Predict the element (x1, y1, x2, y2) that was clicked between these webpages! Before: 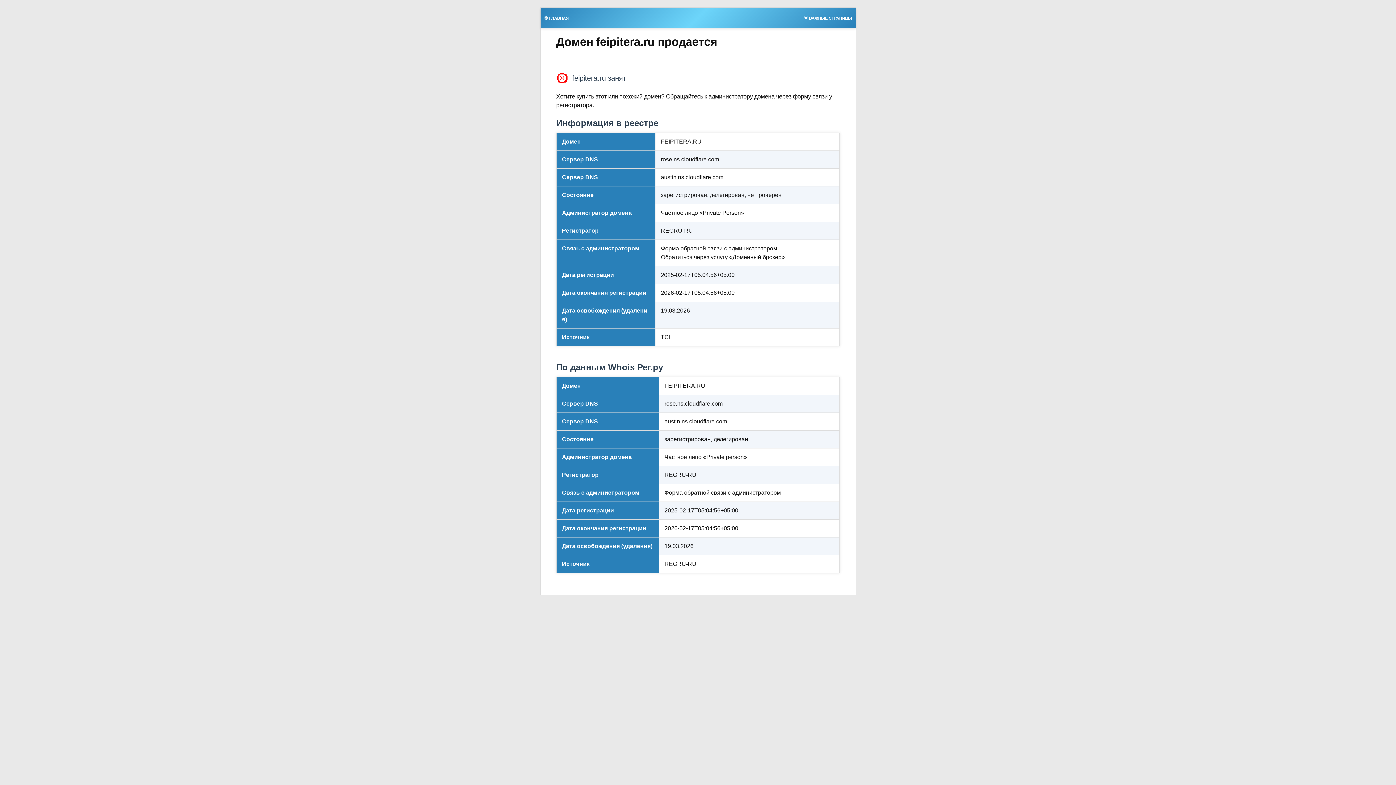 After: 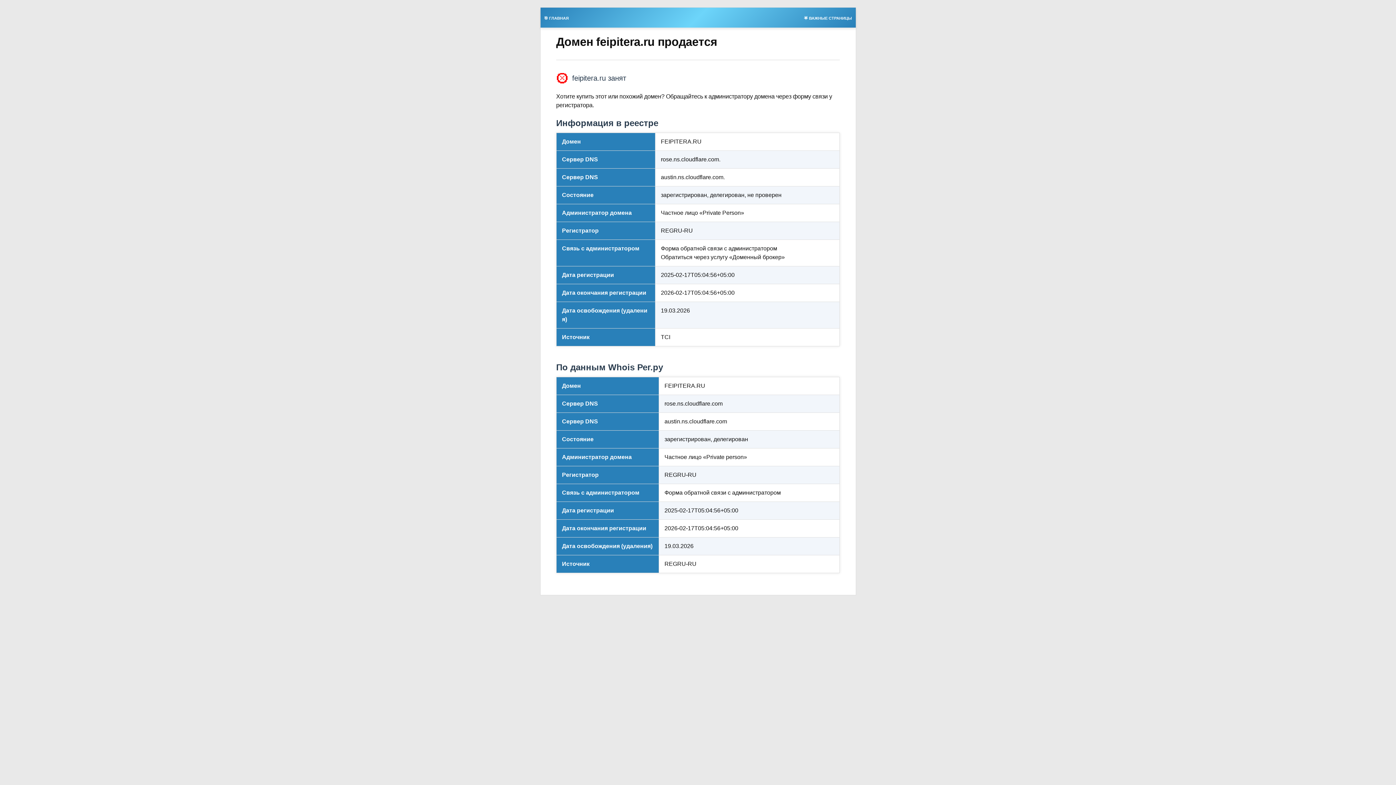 Action: label: 🌟 ВАЖНЫЕ СТРАНИЦЫ bbox: (800, 13, 855, 21)